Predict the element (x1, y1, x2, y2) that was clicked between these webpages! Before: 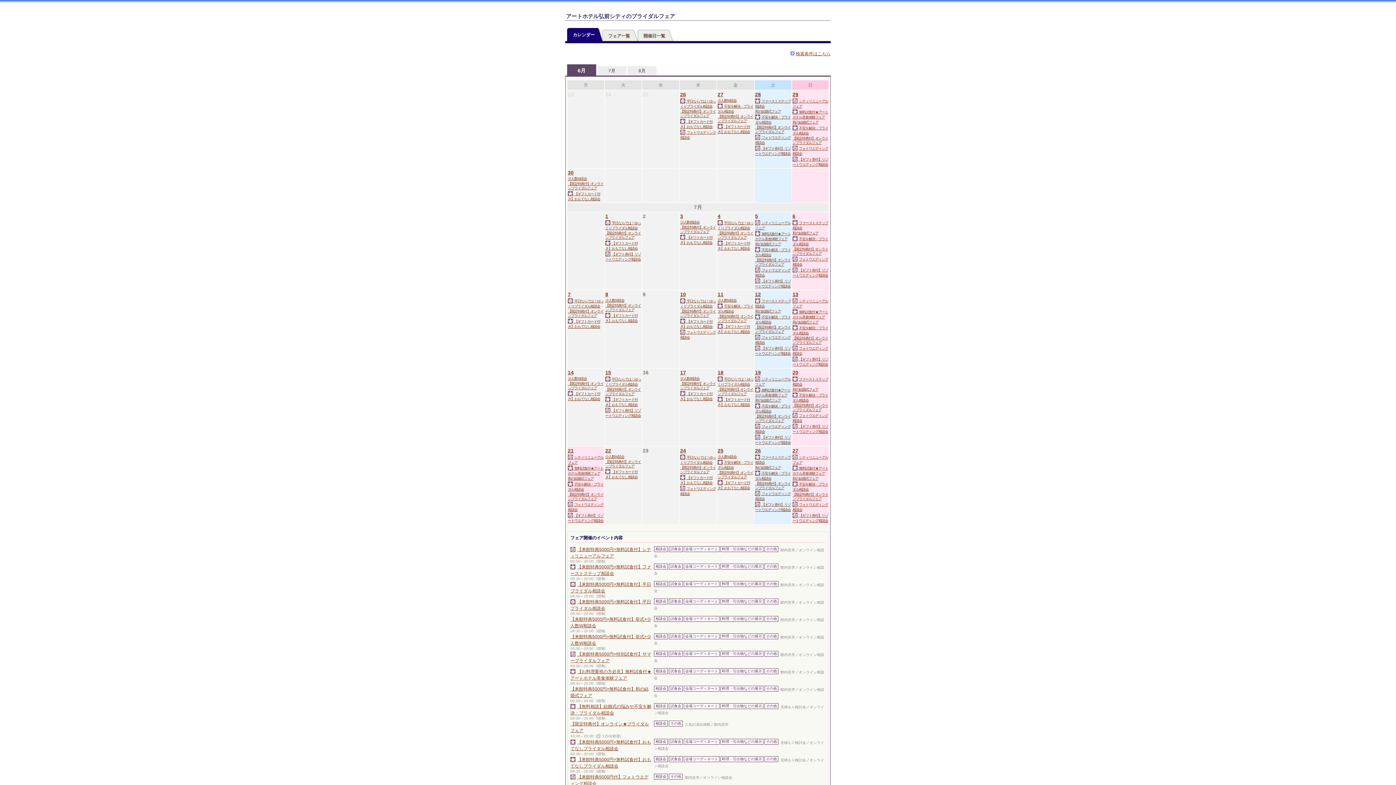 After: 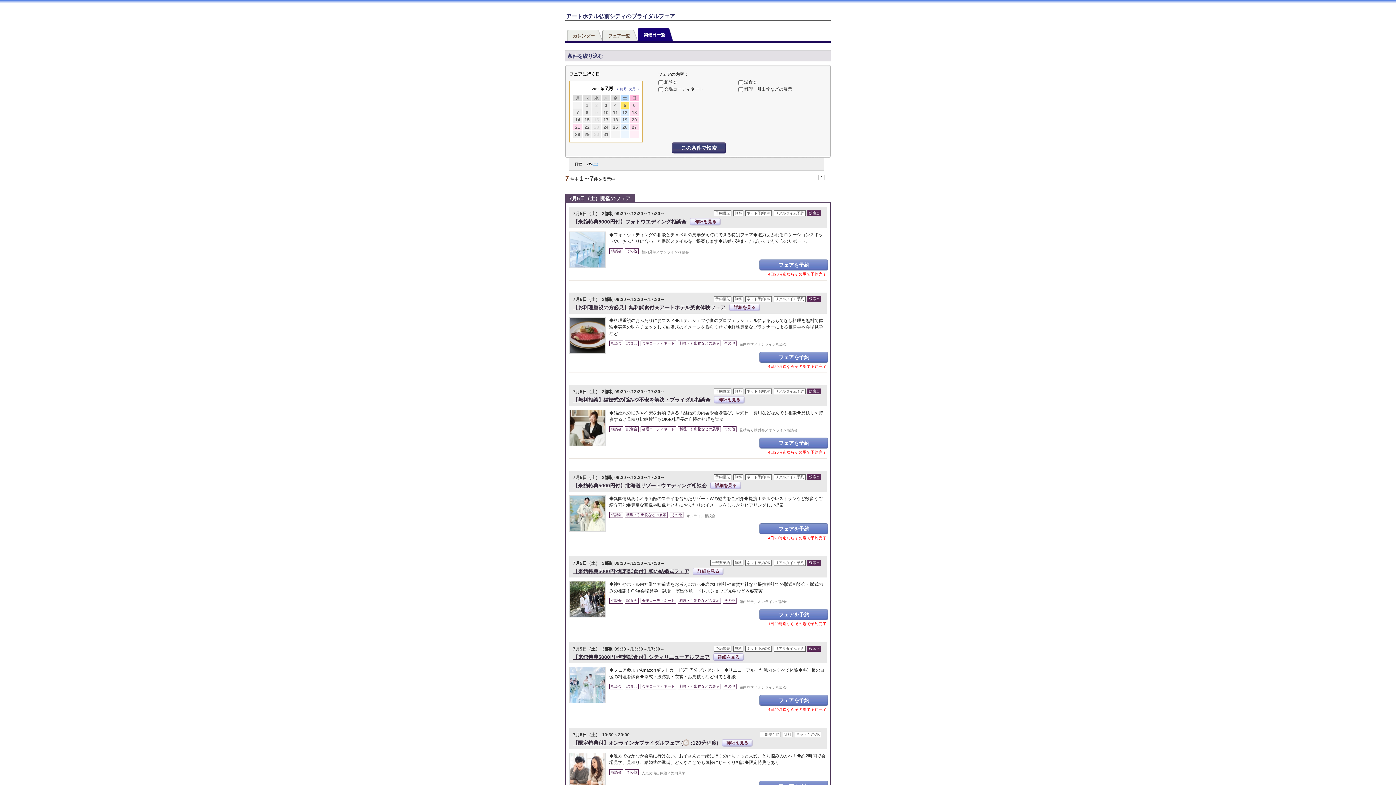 Action: label: 5 bbox: (755, 213, 758, 219)